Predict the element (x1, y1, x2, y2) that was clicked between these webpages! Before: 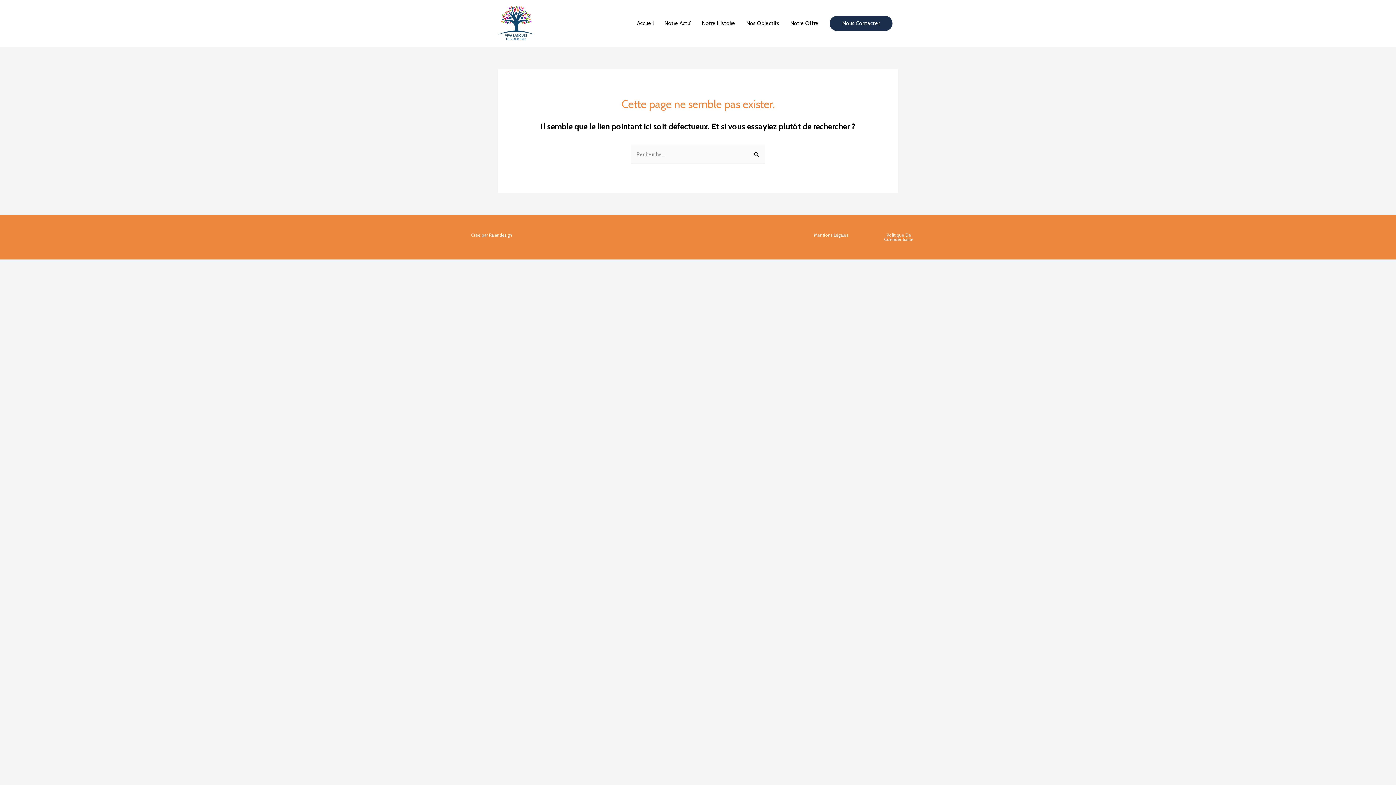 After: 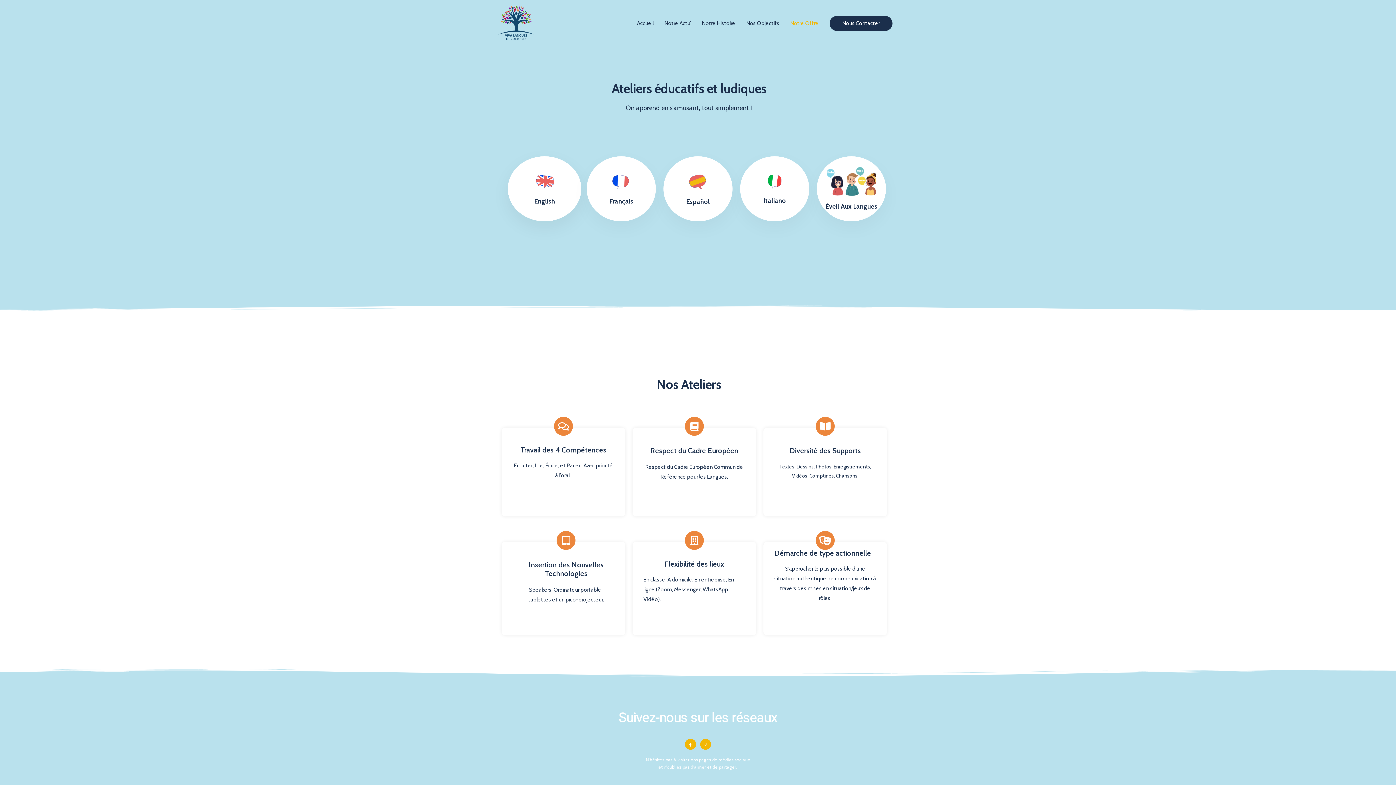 Action: bbox: (785, 0, 824, 46) label: Notre Offre